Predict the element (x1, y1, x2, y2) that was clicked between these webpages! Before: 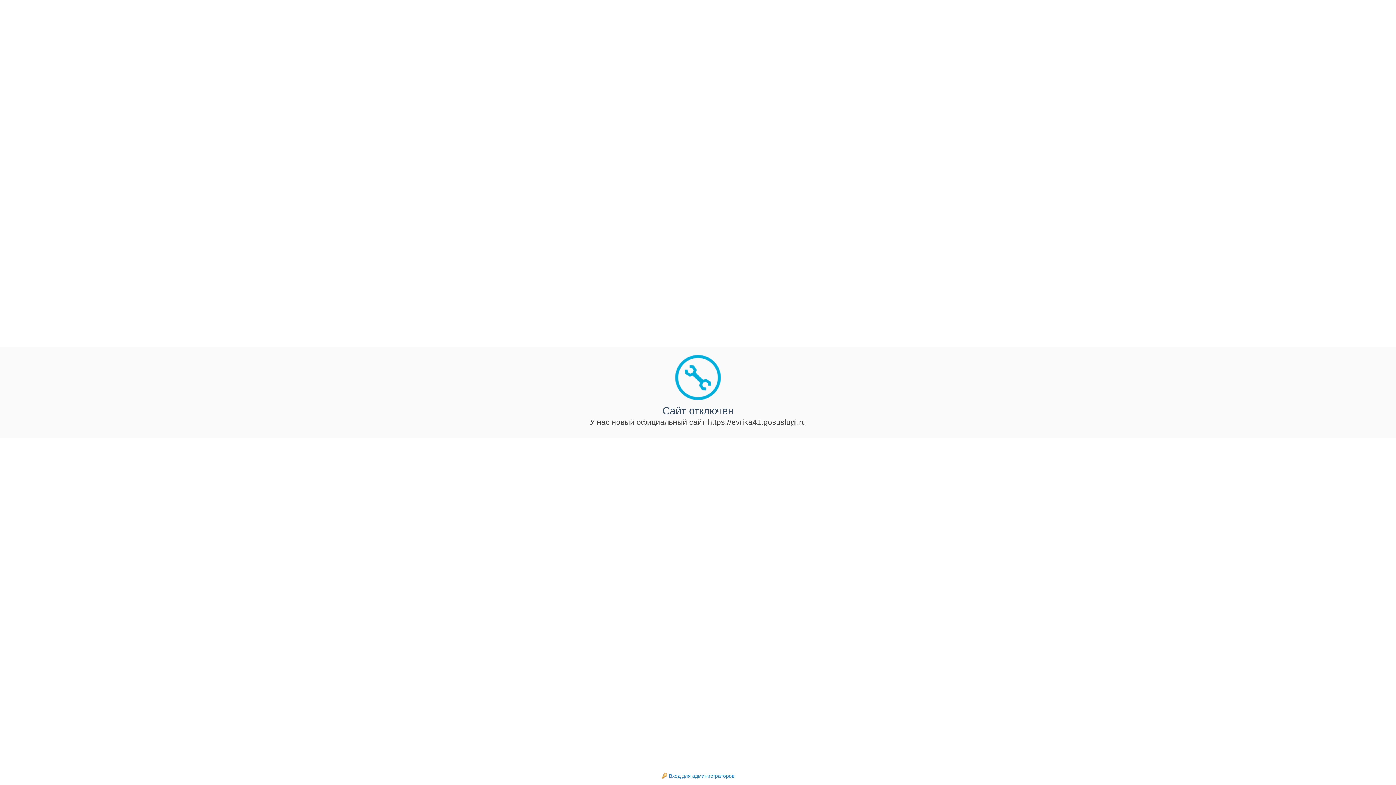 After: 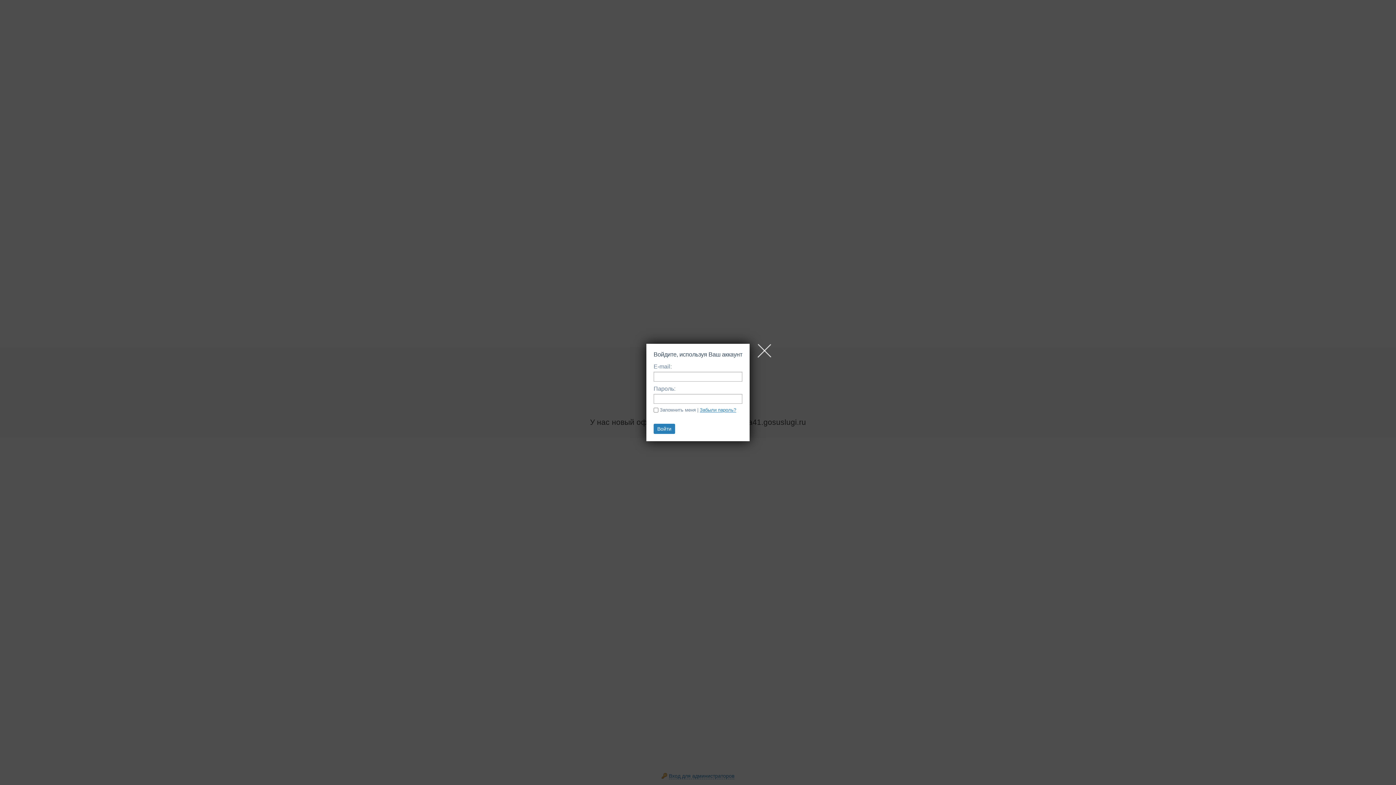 Action: bbox: (669, 773, 734, 779) label: Вход для администраторов